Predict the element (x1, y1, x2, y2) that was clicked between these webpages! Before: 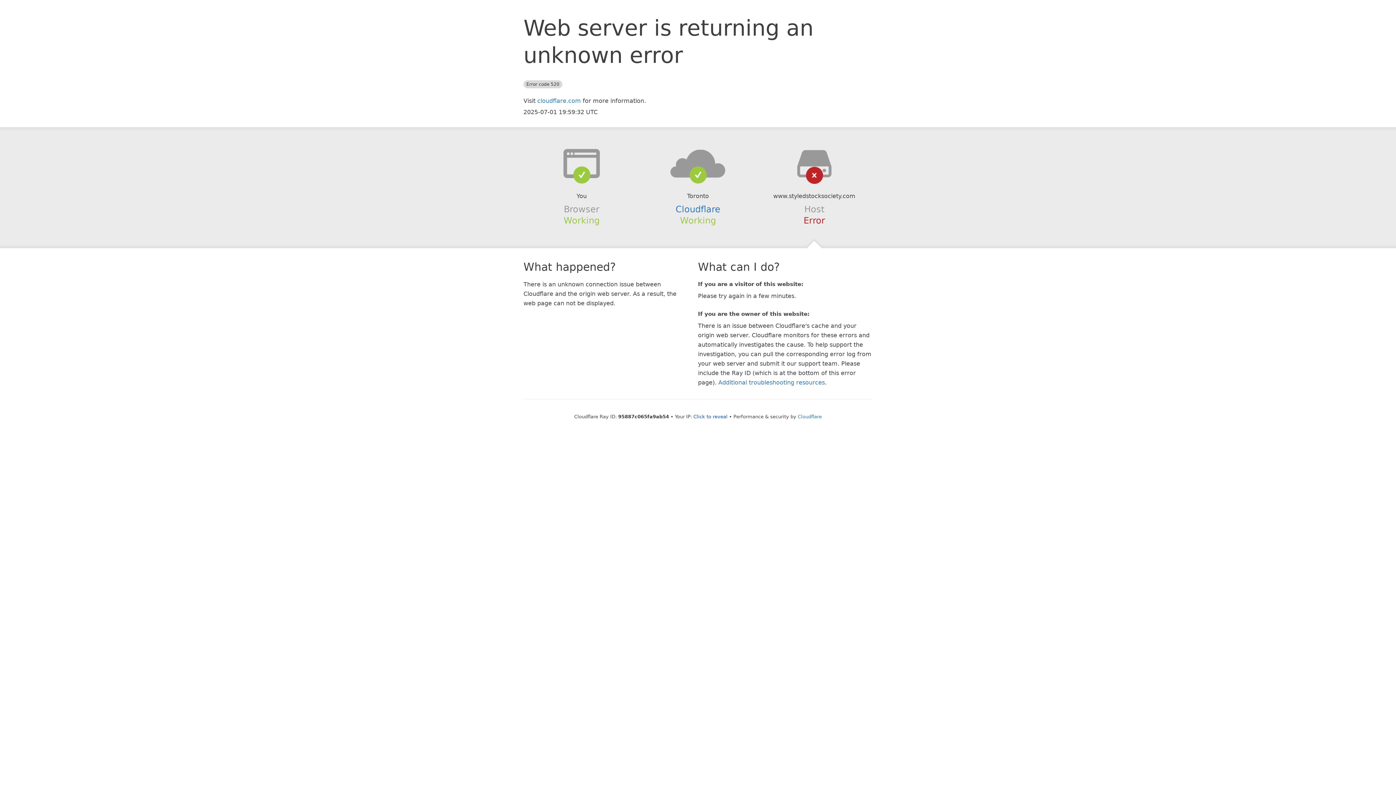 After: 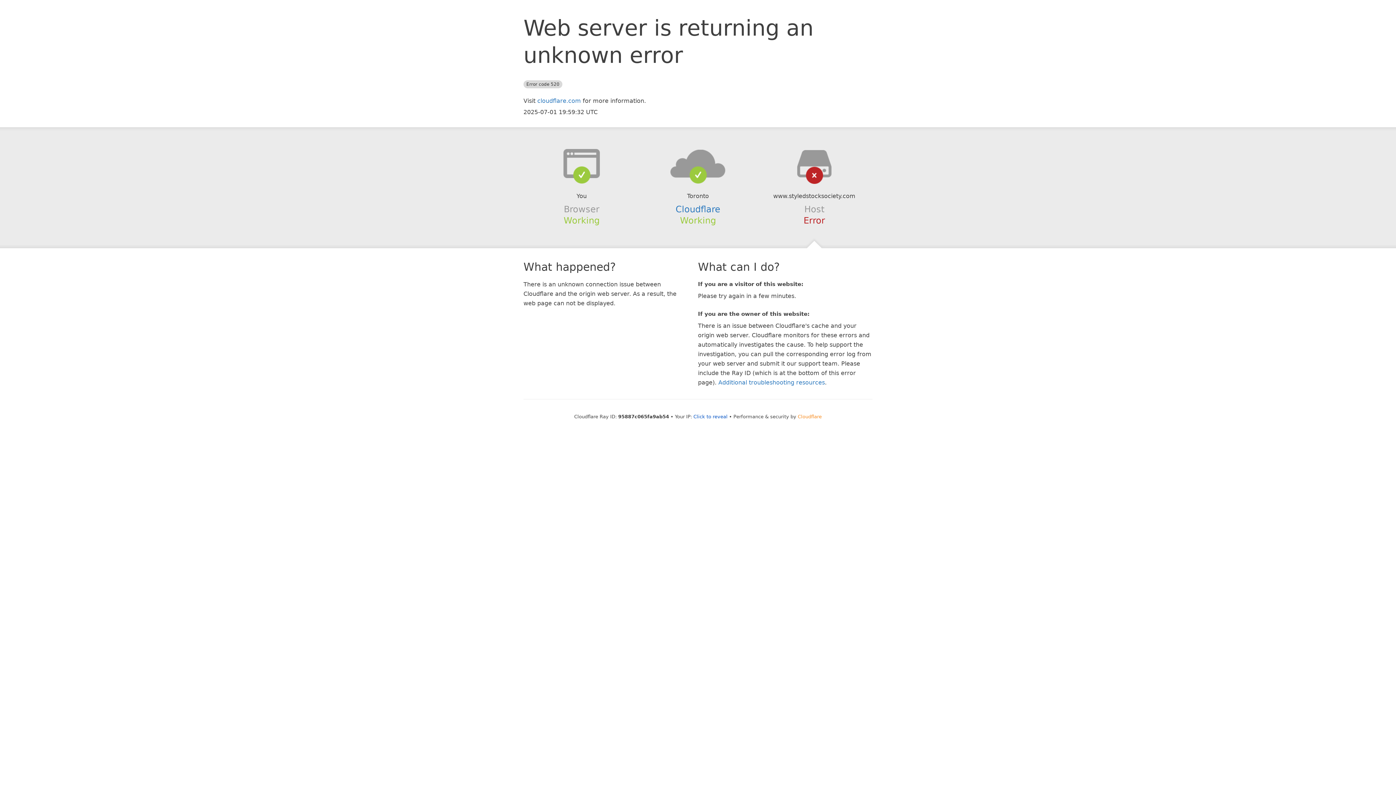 Action: bbox: (798, 414, 822, 419) label: Cloudflare